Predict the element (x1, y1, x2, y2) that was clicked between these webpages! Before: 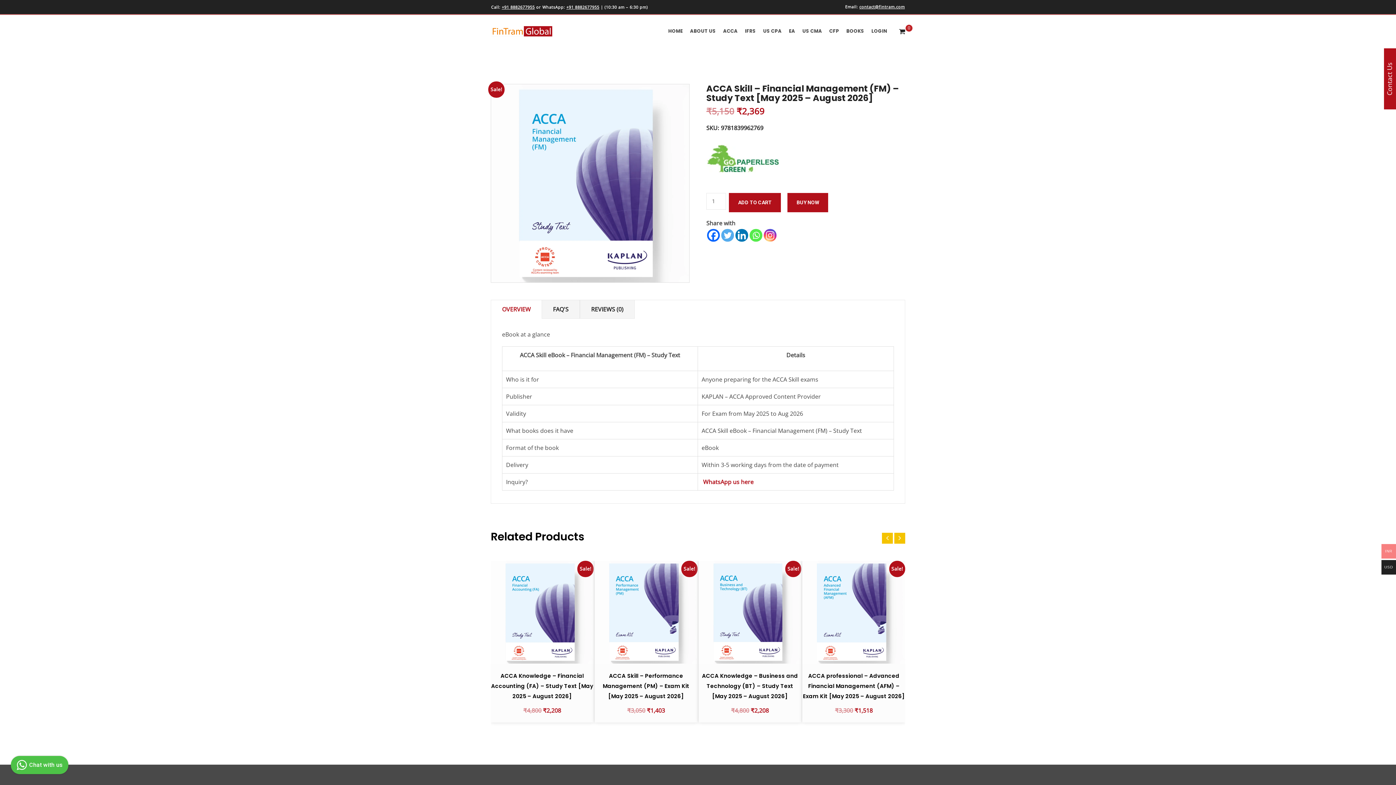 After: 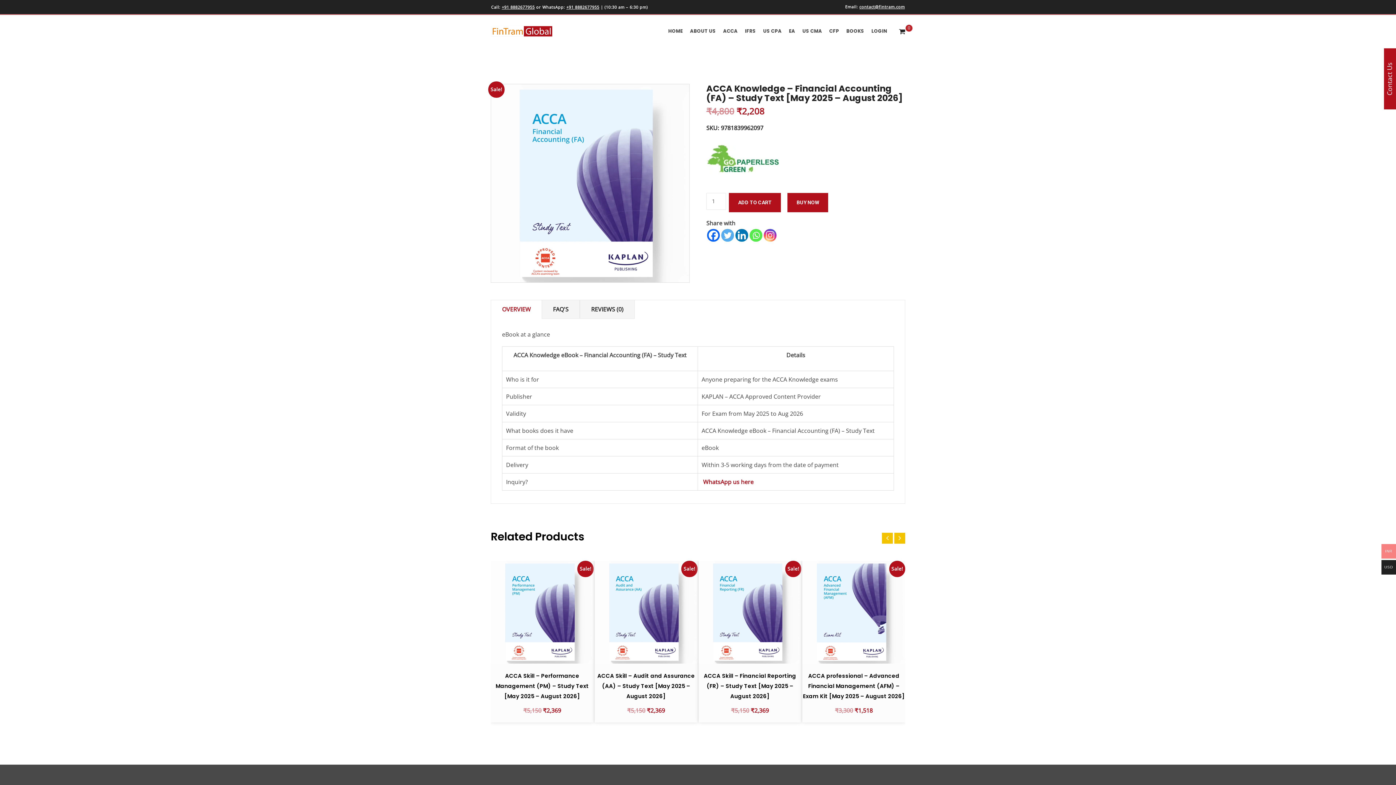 Action: label: ACCA Knowledge – Financial Accounting (FA) – Study Text [May 2025 – August 2026] bbox: (491, 672, 593, 700)